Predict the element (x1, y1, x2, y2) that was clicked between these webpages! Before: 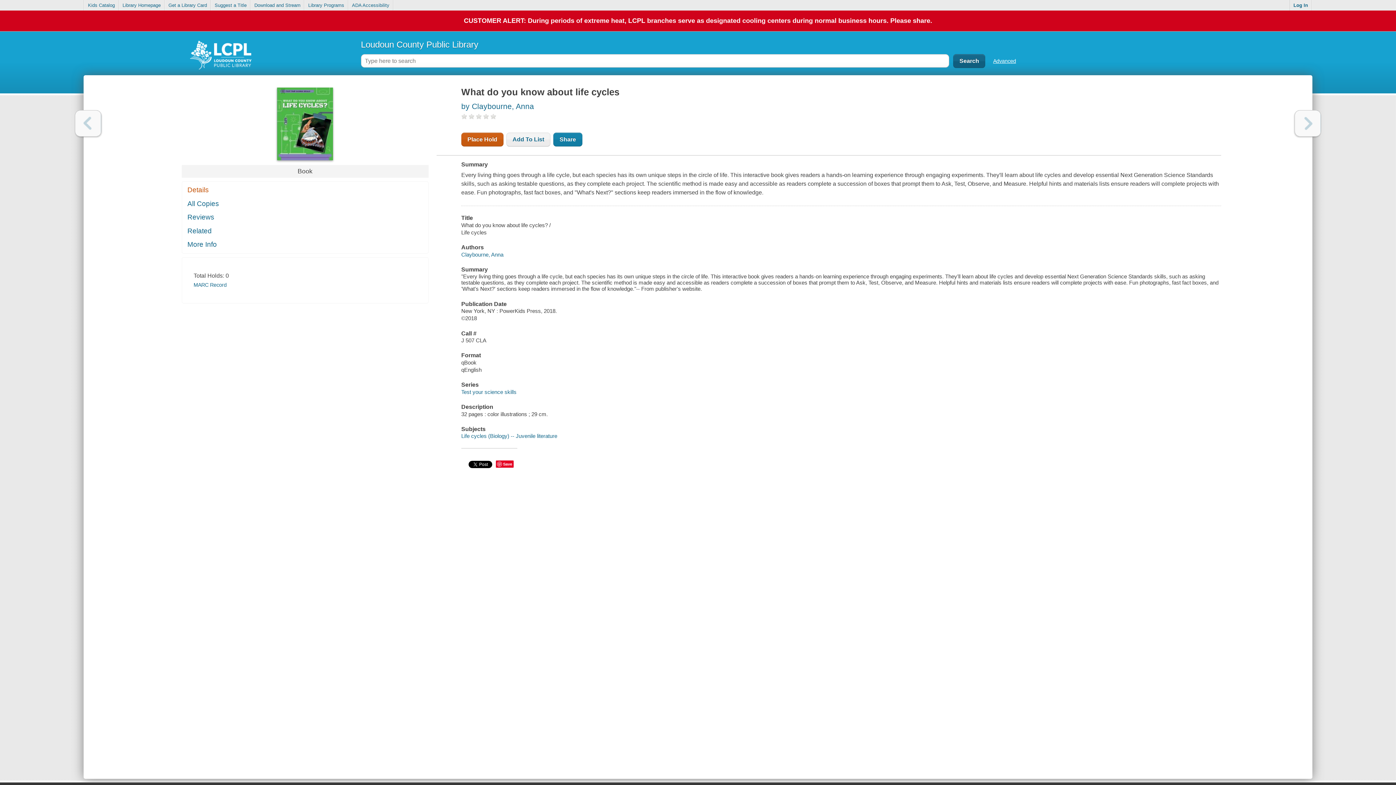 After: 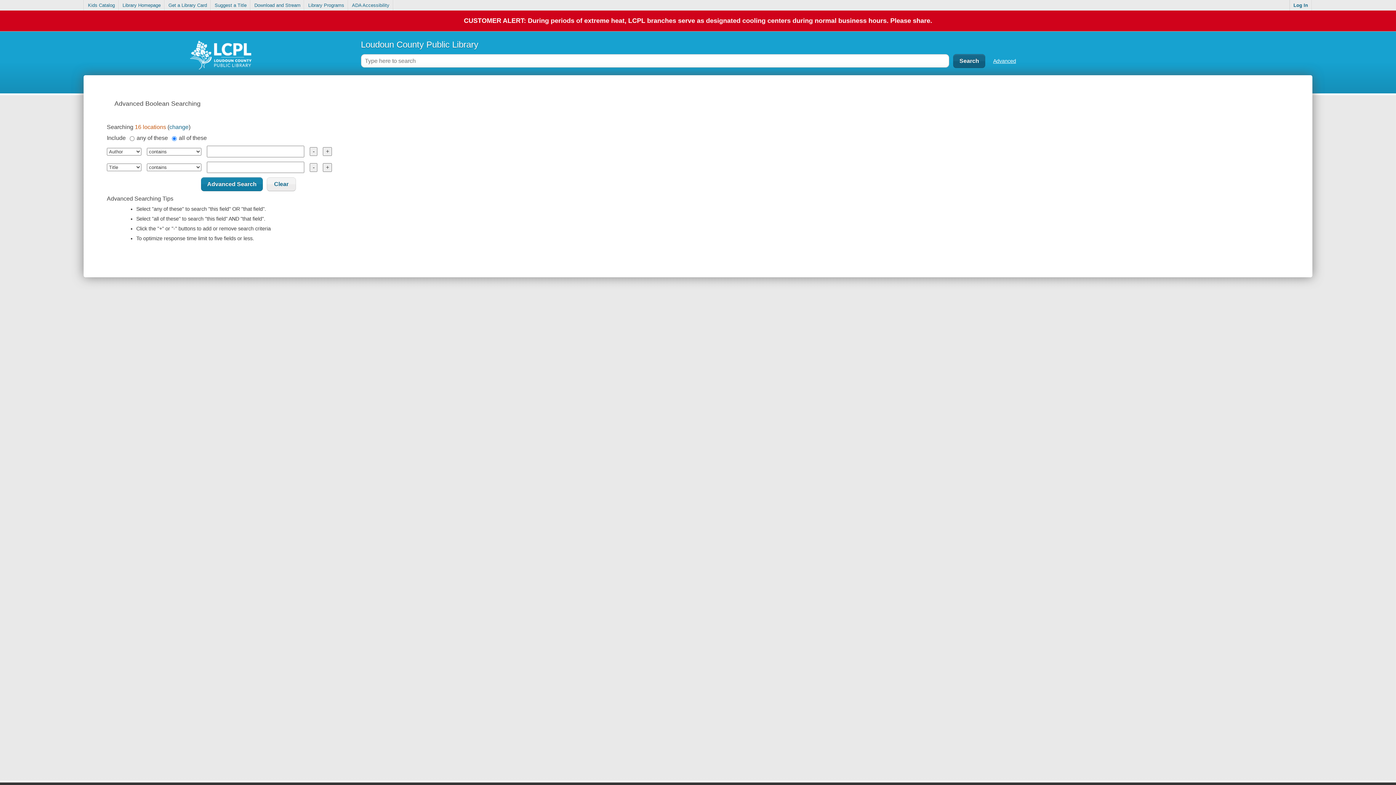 Action: bbox: (993, 58, 1016, 63) label: Advanced